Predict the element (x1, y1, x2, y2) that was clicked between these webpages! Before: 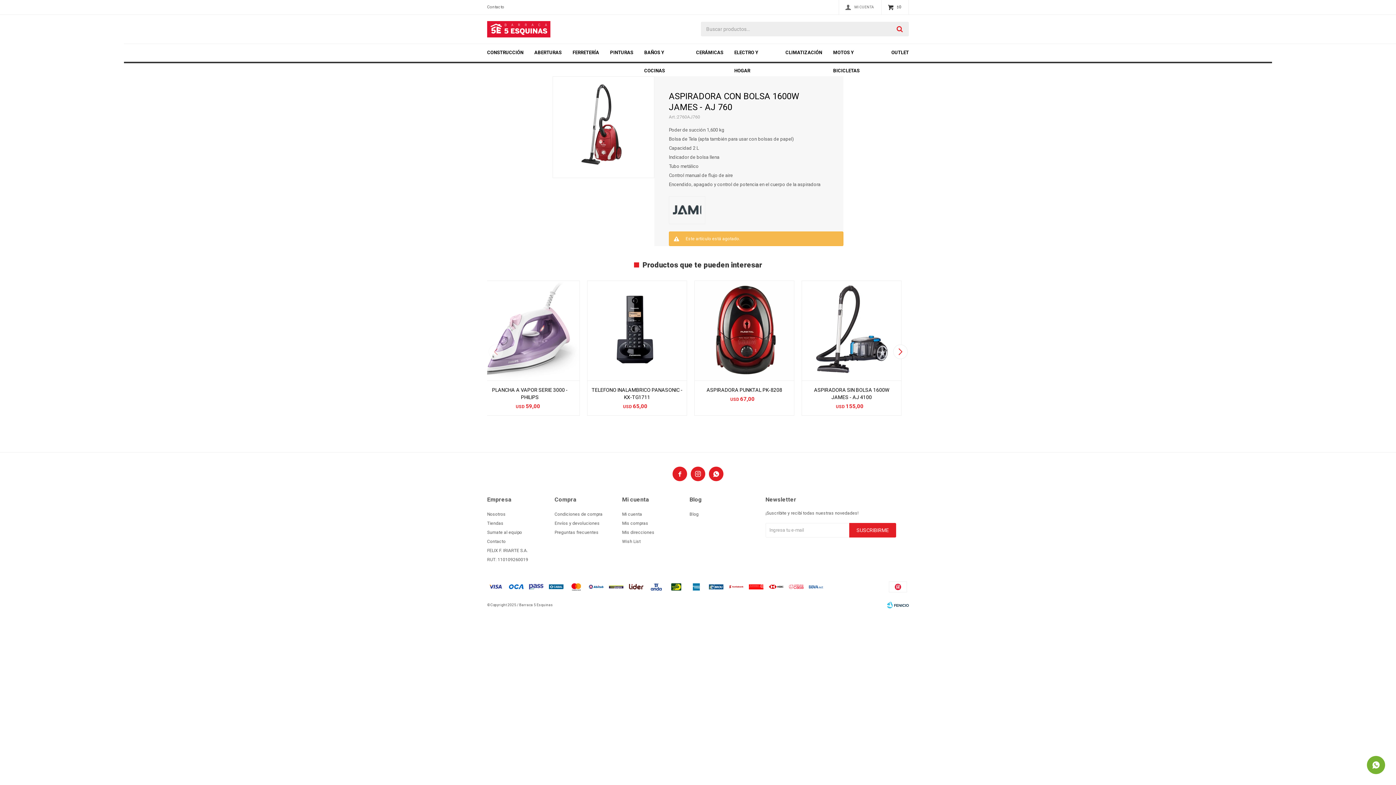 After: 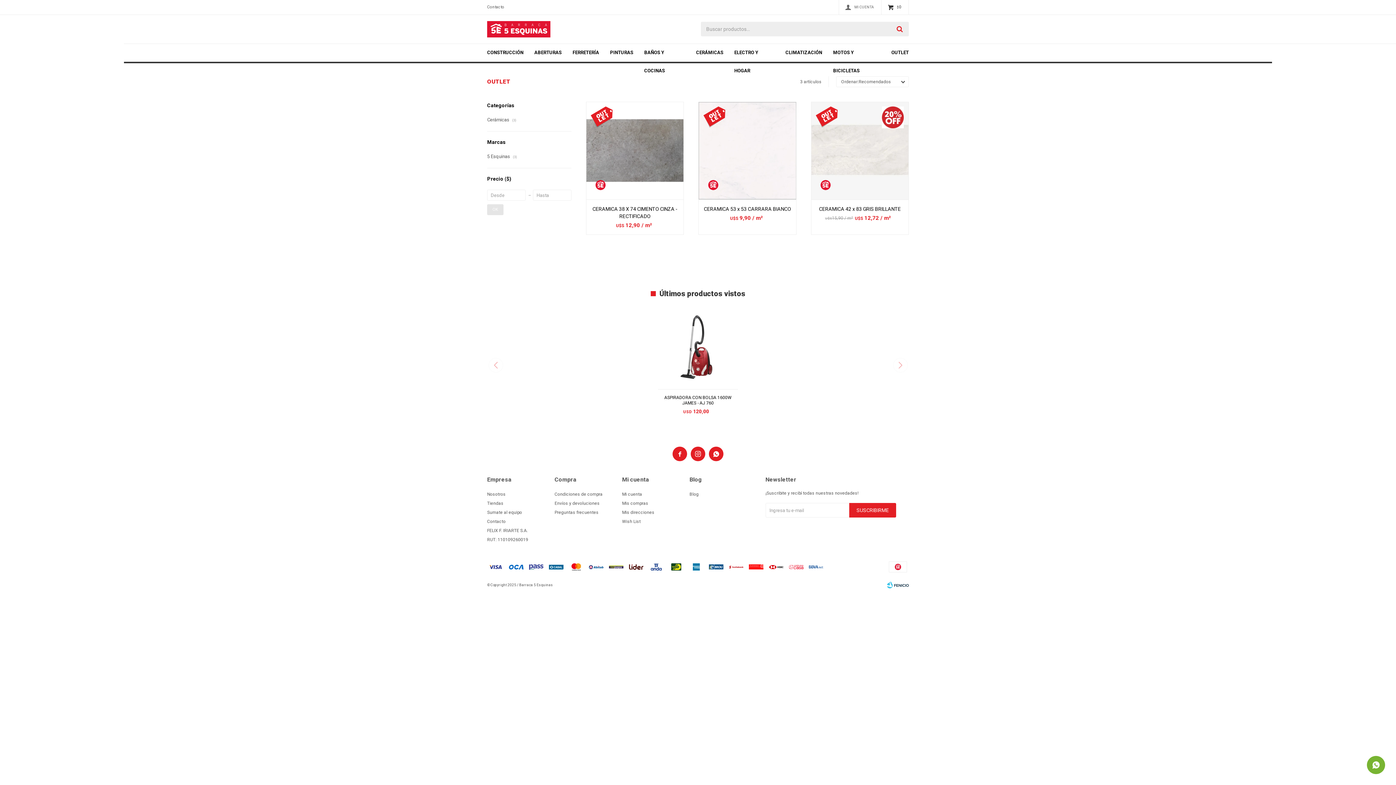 Action: label: OUTLET bbox: (891, 43, 909, 61)